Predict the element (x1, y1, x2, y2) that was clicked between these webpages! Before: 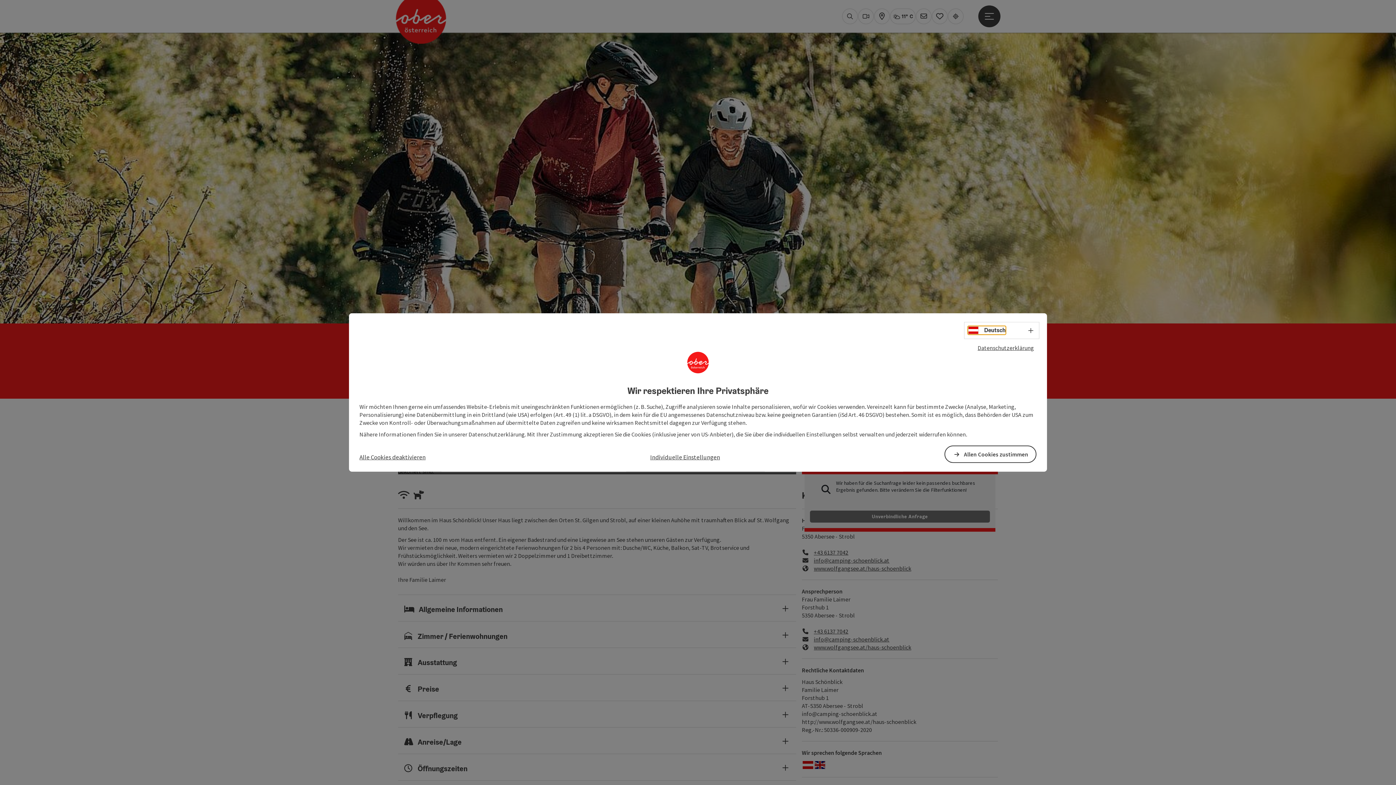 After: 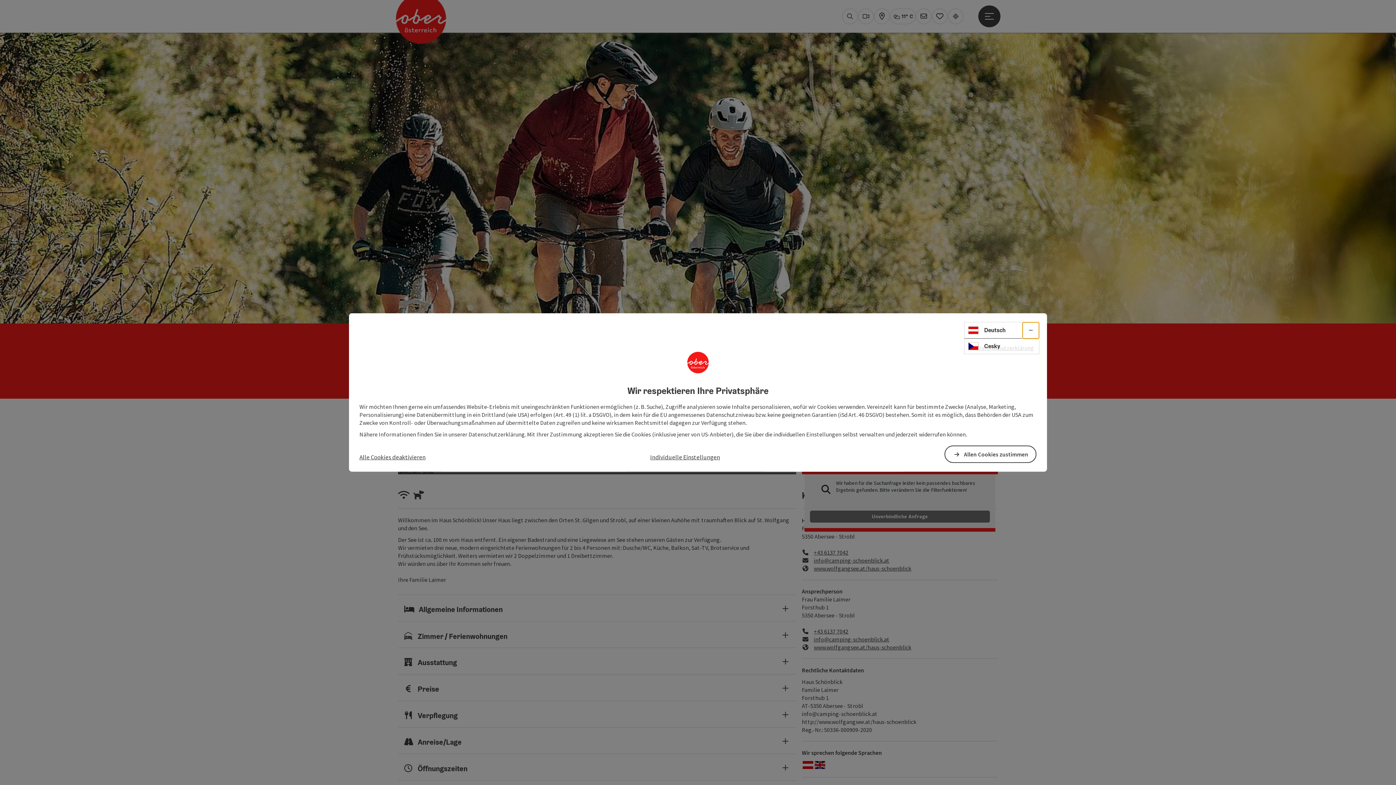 Action: label: Sprachwahl - Menü öffnen bbox: (1022, 322, 1039, 338)